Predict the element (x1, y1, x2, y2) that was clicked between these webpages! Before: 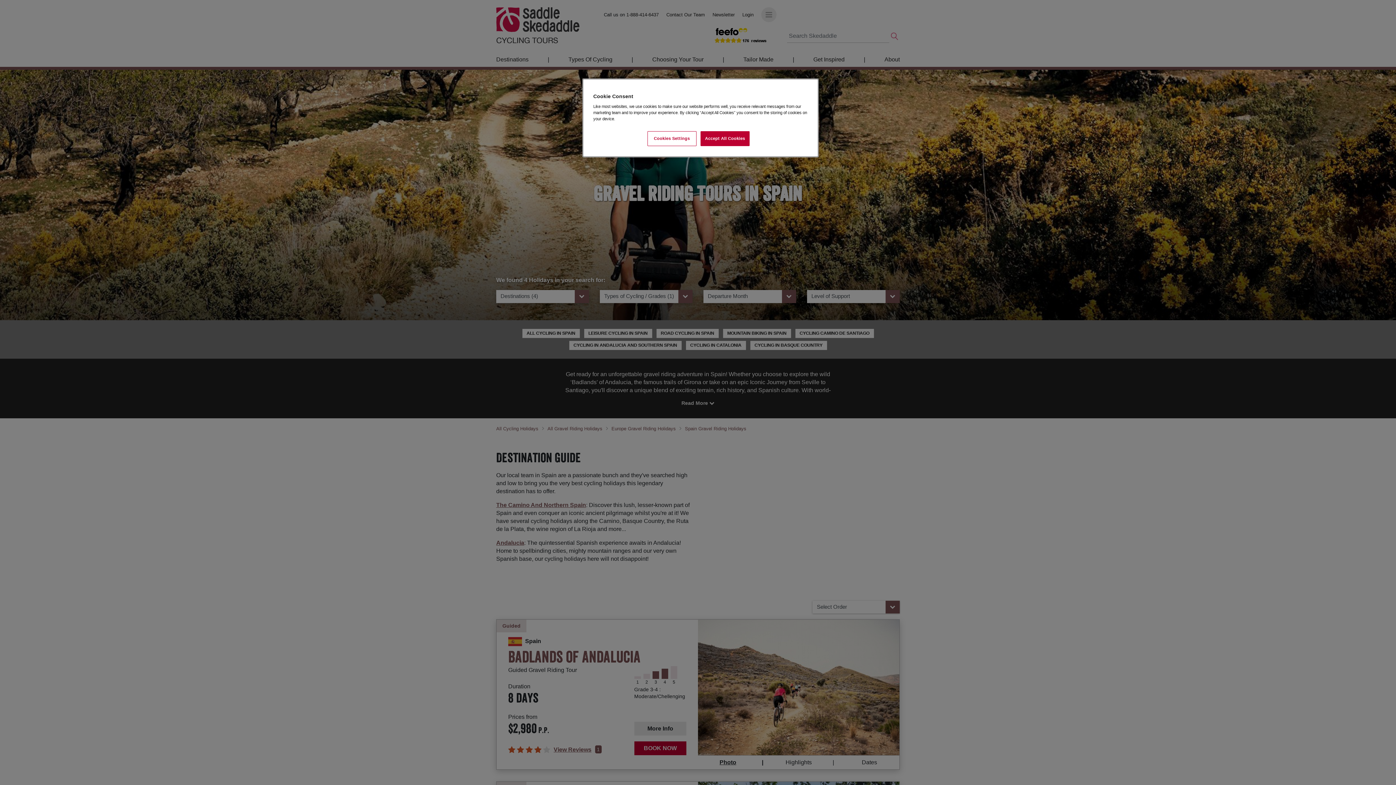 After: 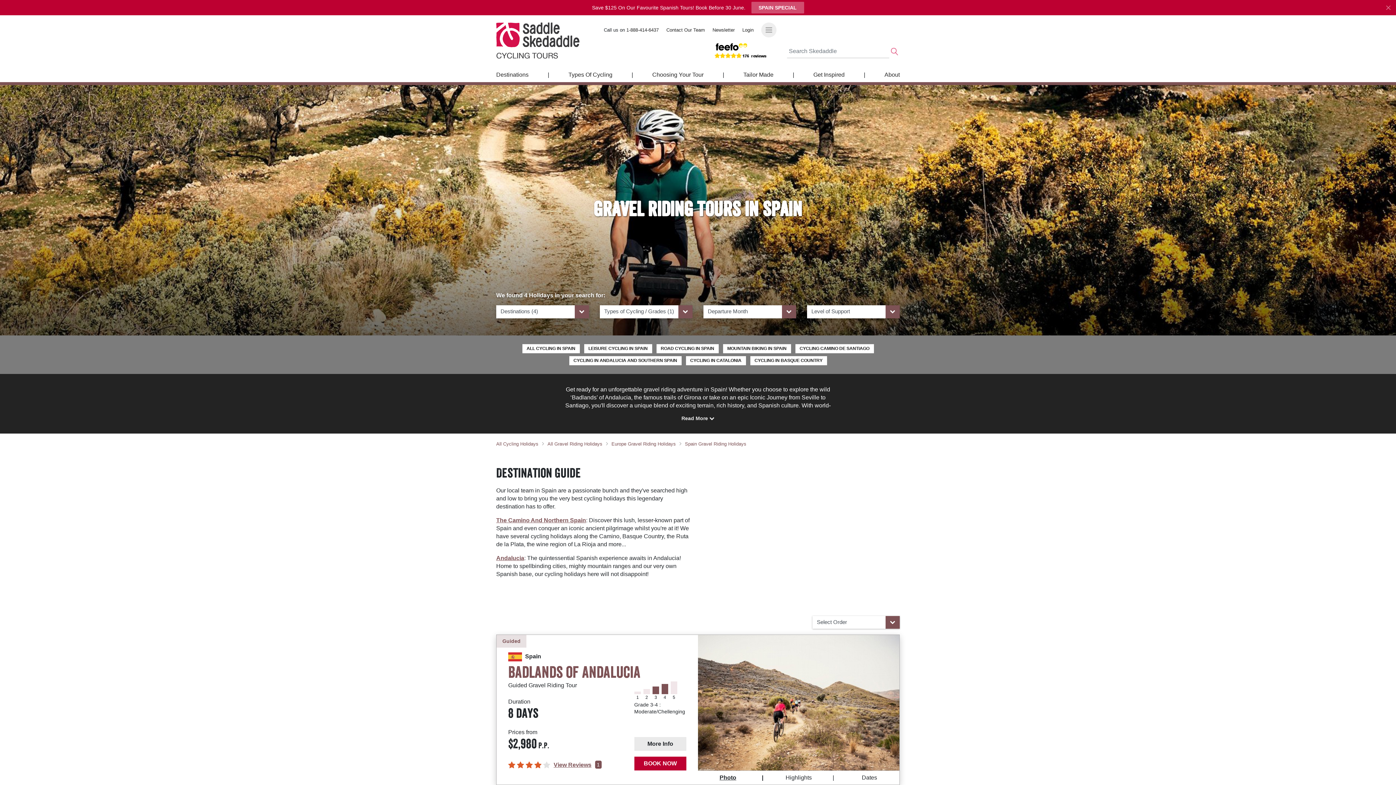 Action: label: Accept All Cookies bbox: (700, 131, 749, 146)